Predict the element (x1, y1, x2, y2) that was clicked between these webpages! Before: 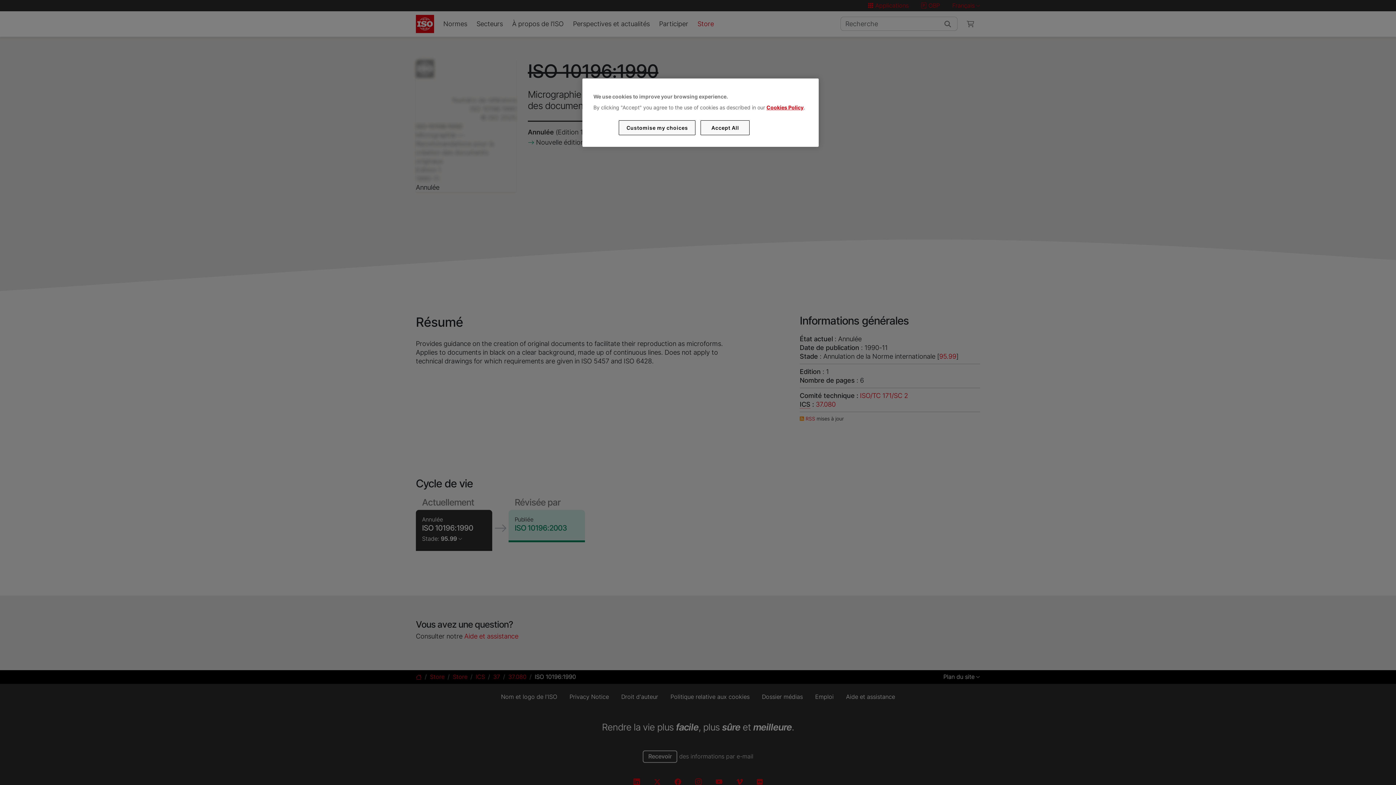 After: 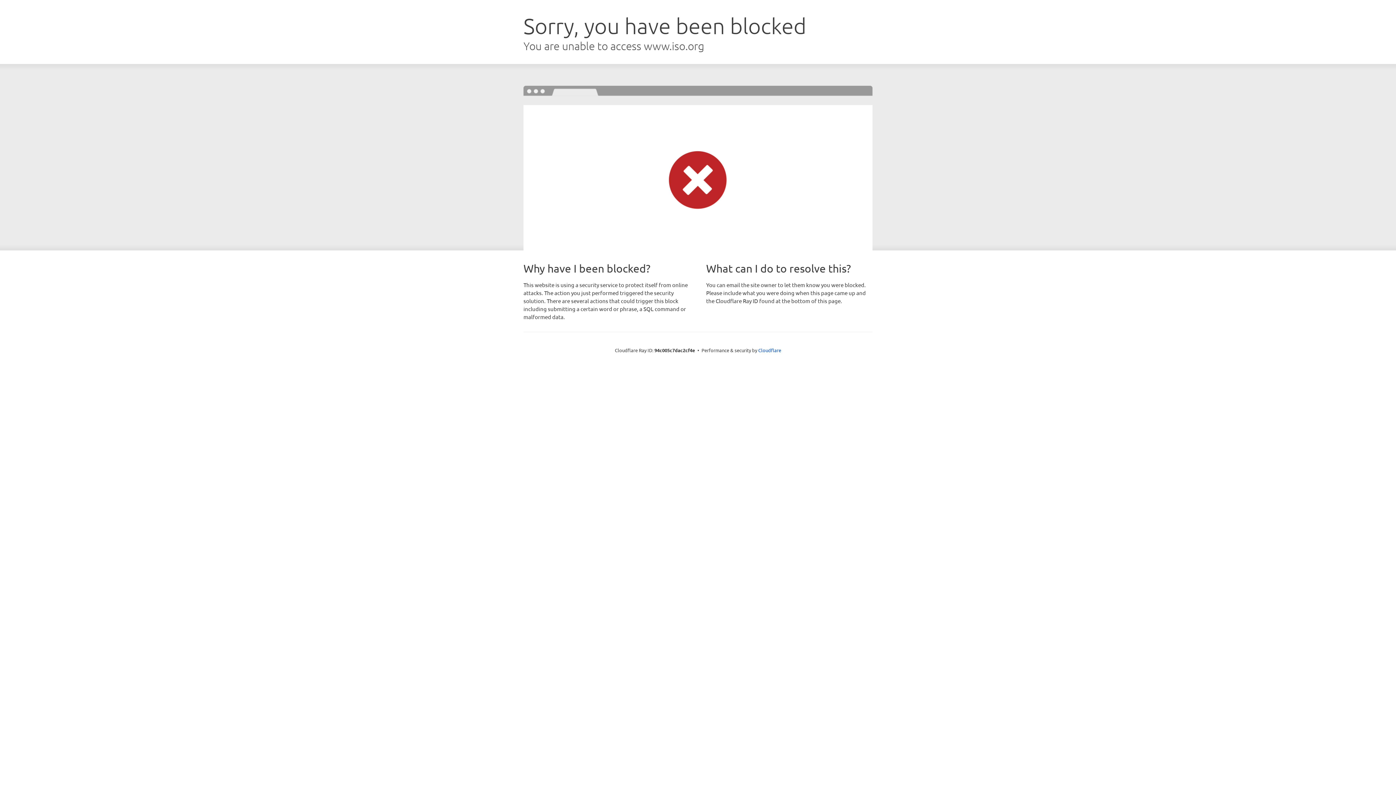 Action: label: Cookies Policy bbox: (766, 104, 803, 110)